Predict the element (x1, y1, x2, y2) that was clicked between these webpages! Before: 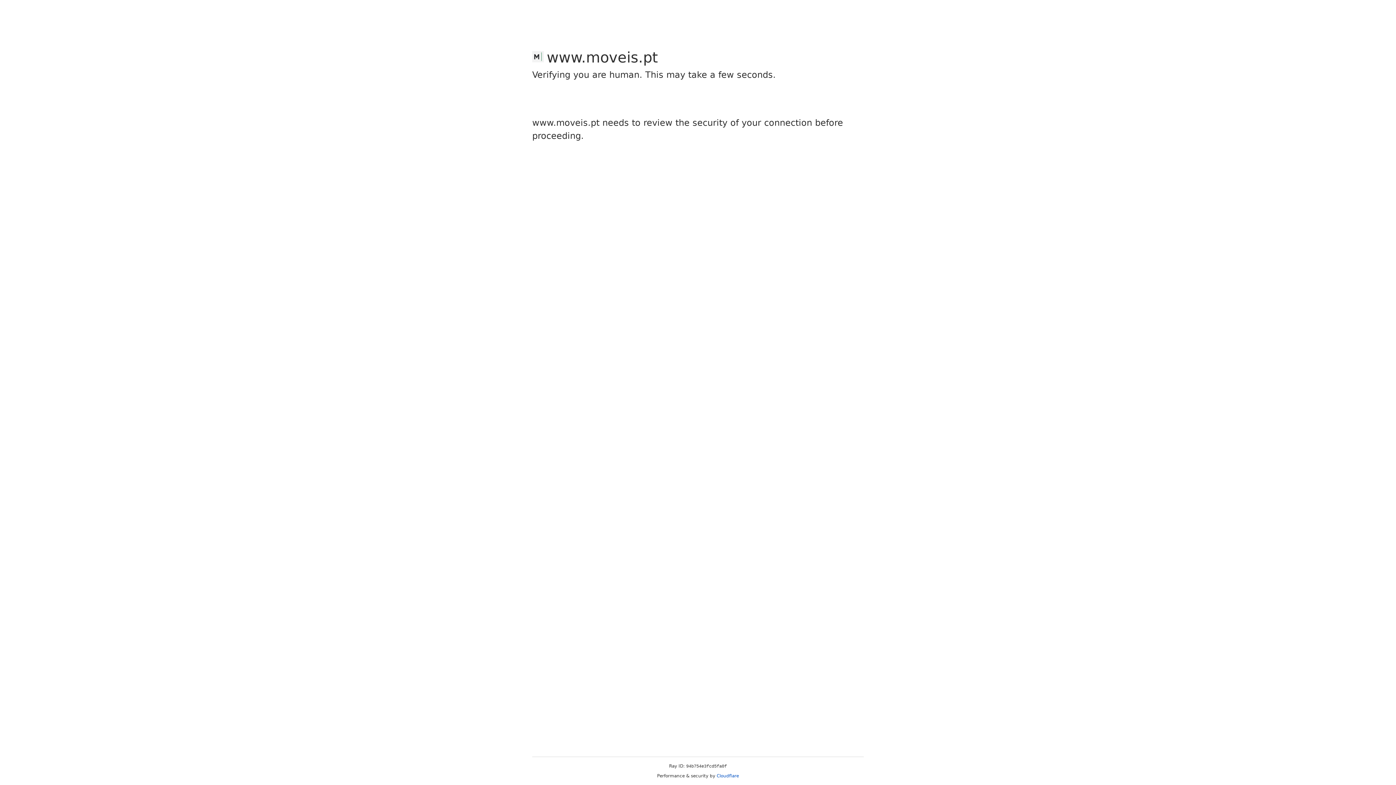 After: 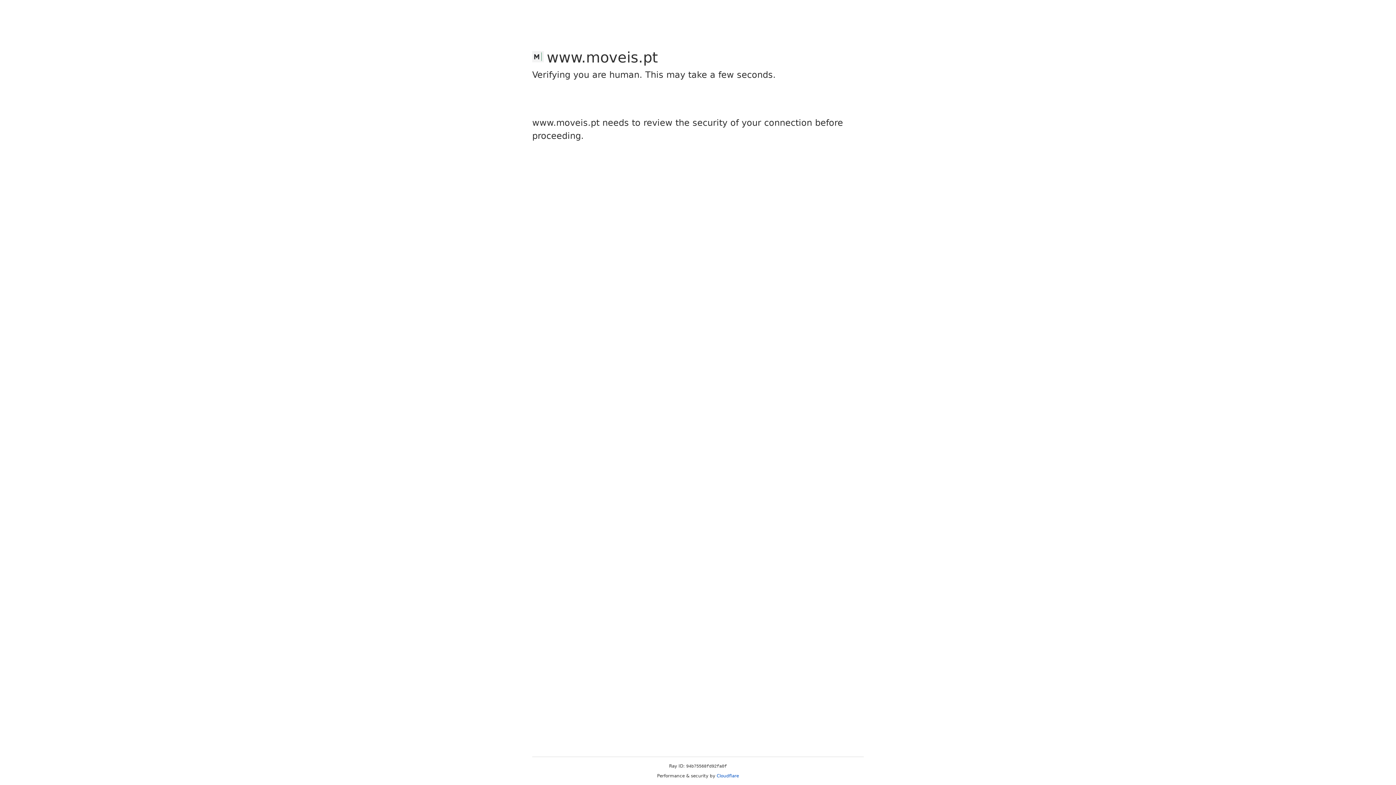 Action: label: Cloudflare bbox: (716, 773, 739, 778)